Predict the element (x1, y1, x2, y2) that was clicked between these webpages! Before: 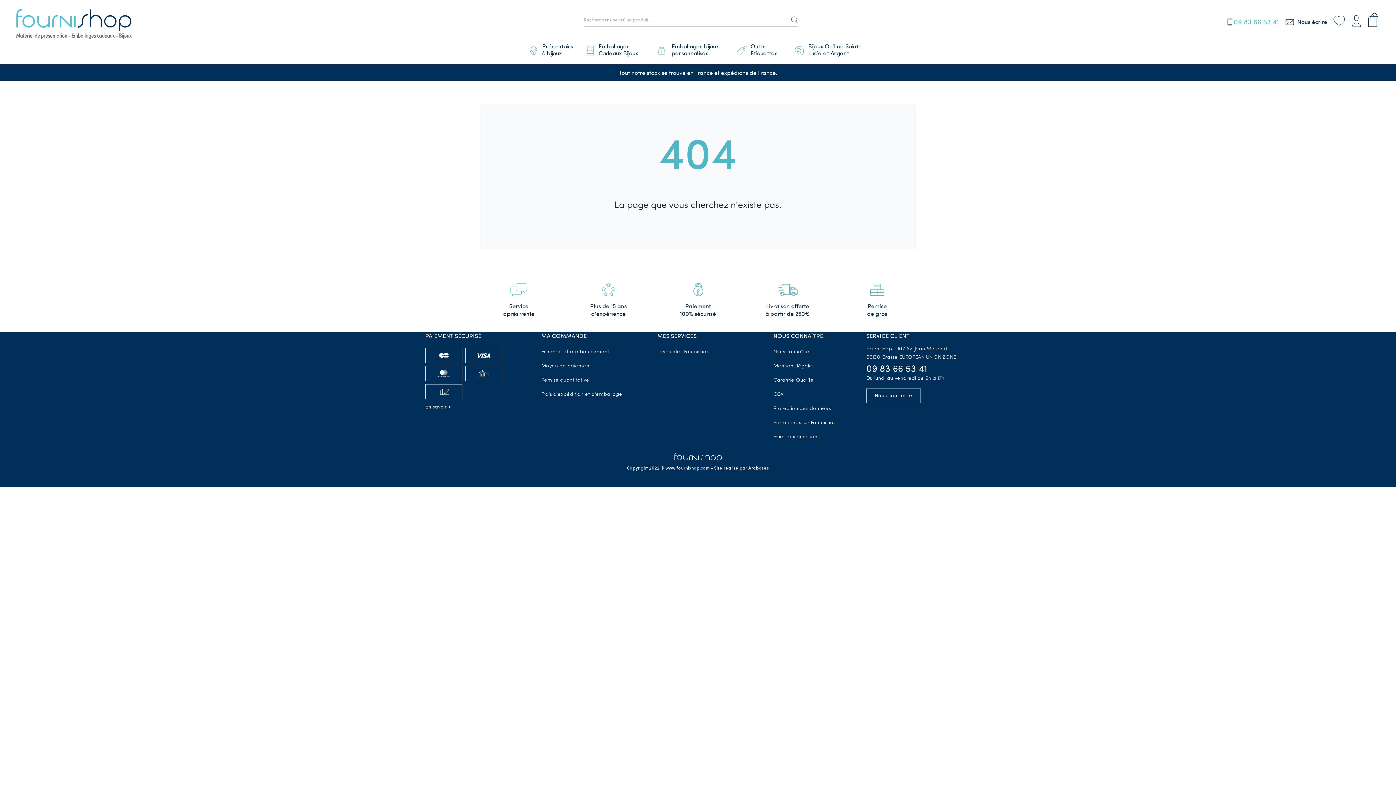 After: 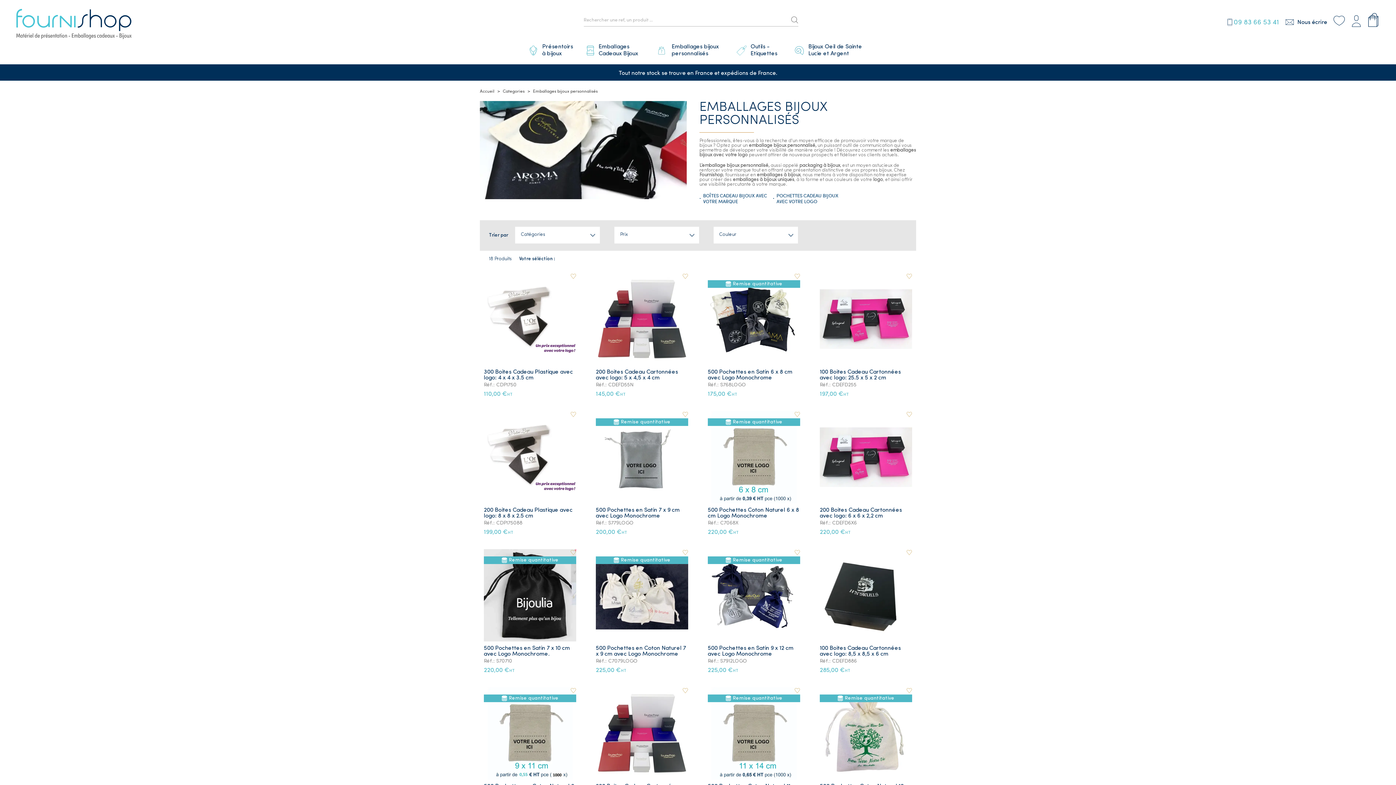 Action: label: Emballages bijoux personnalisés bbox: (649, 37, 730, 64)